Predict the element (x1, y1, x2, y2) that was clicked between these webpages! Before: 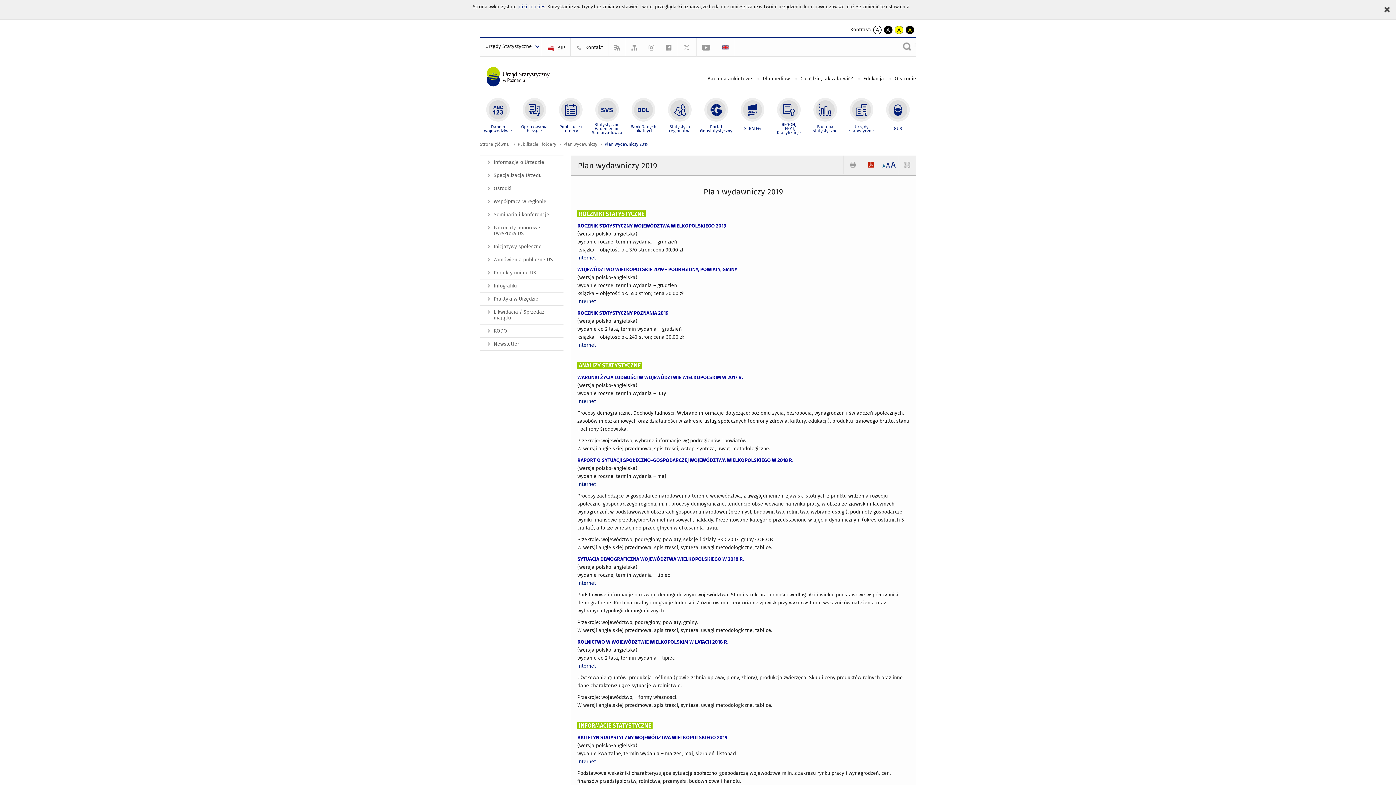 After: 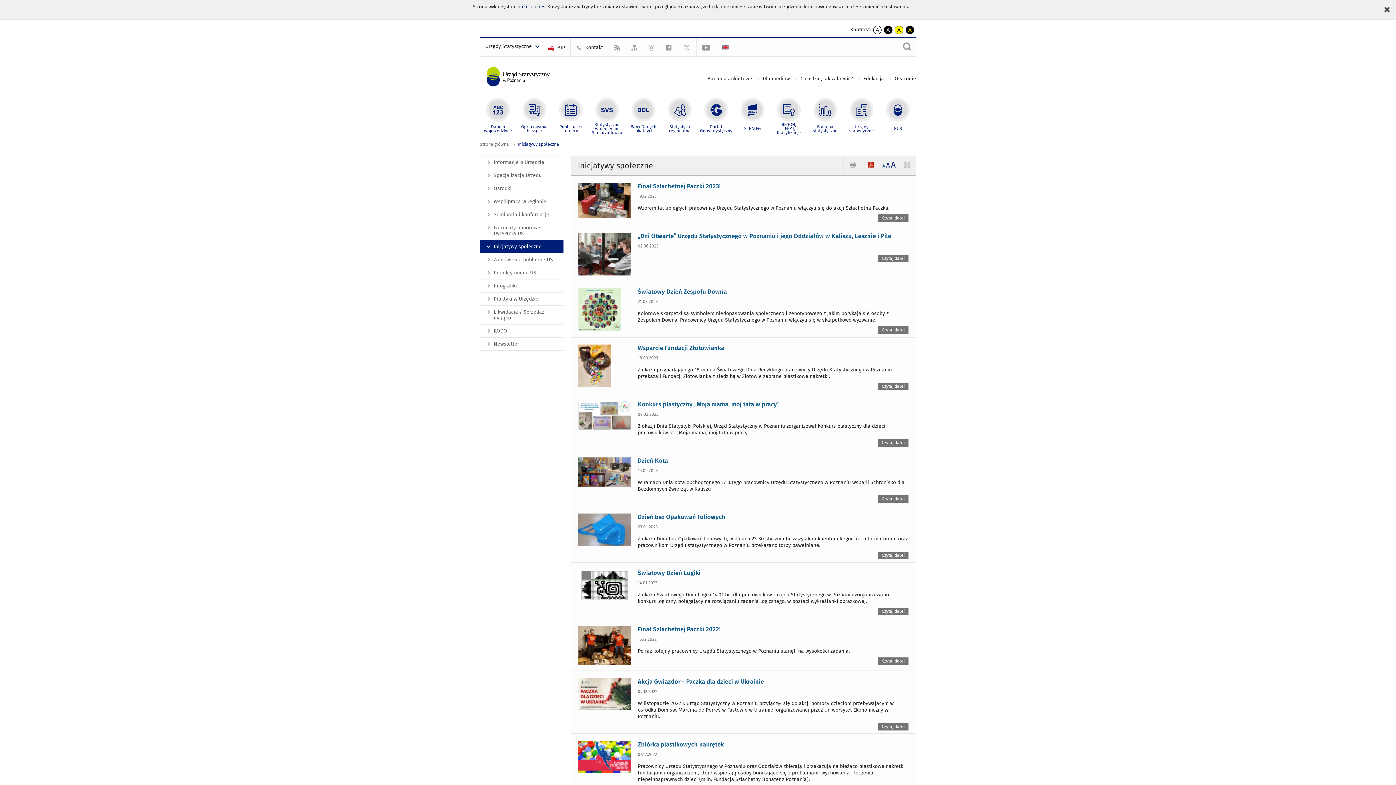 Action: label: Inicjatywy społeczne bbox: (480, 240, 563, 253)